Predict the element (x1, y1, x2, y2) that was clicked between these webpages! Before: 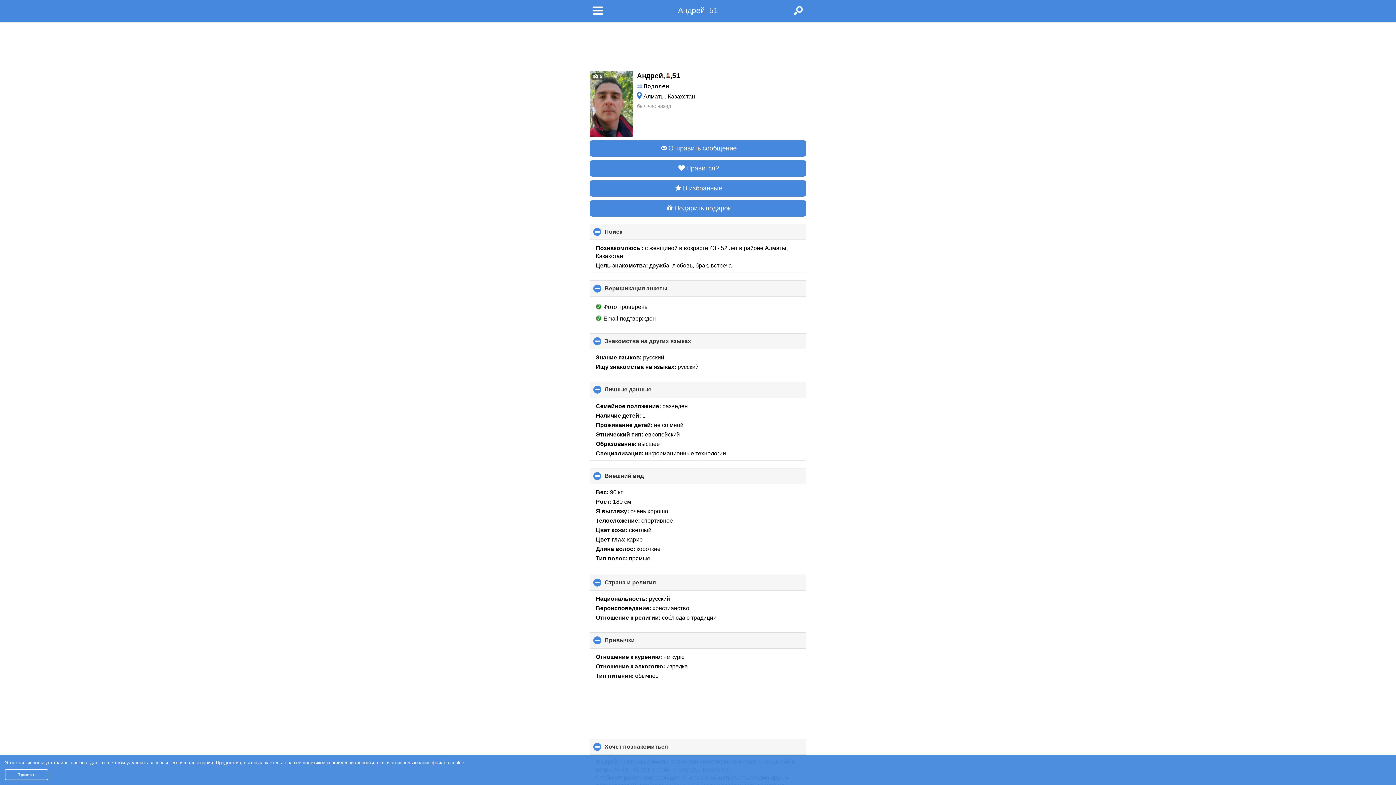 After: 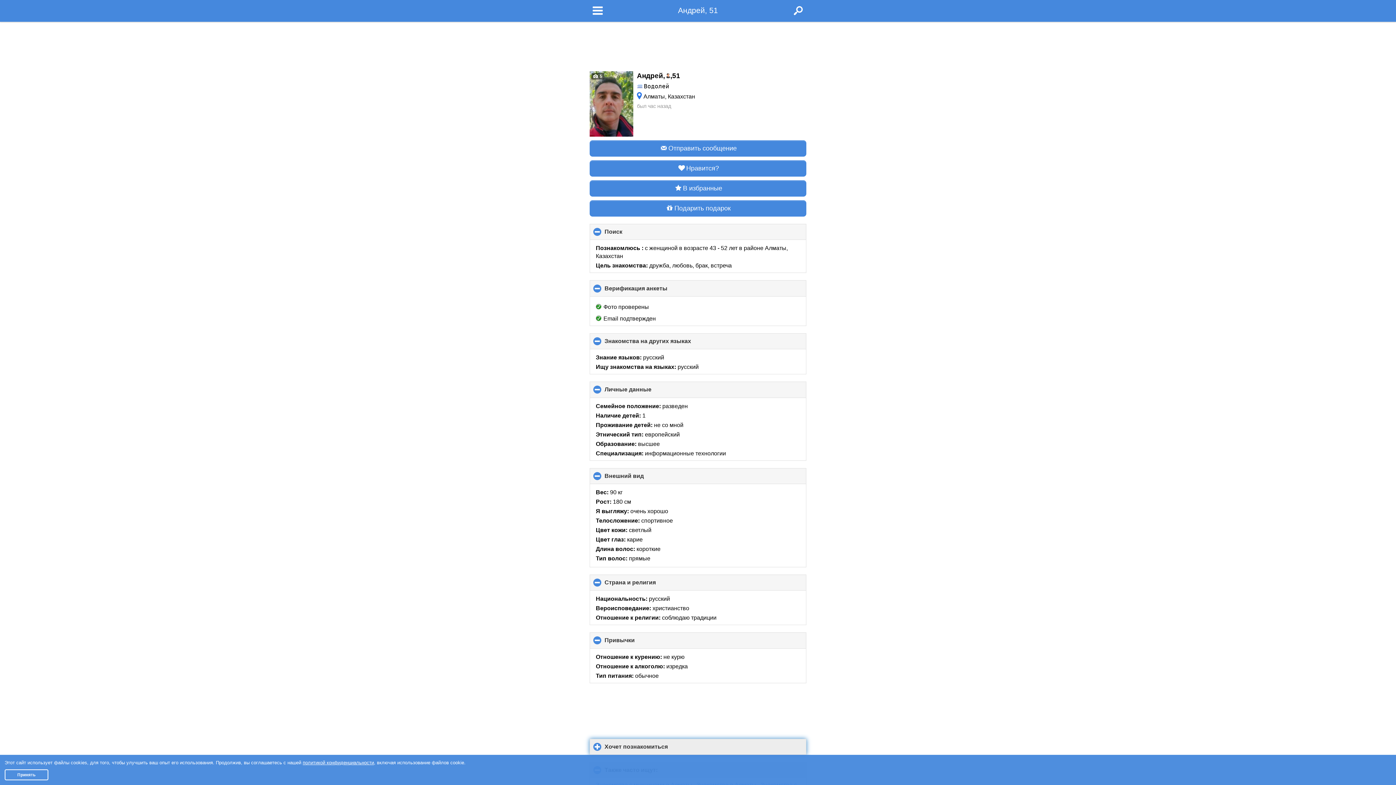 Action: bbox: (589, 739, 806, 755) label: Хочет познакомиться
click to collapse contents